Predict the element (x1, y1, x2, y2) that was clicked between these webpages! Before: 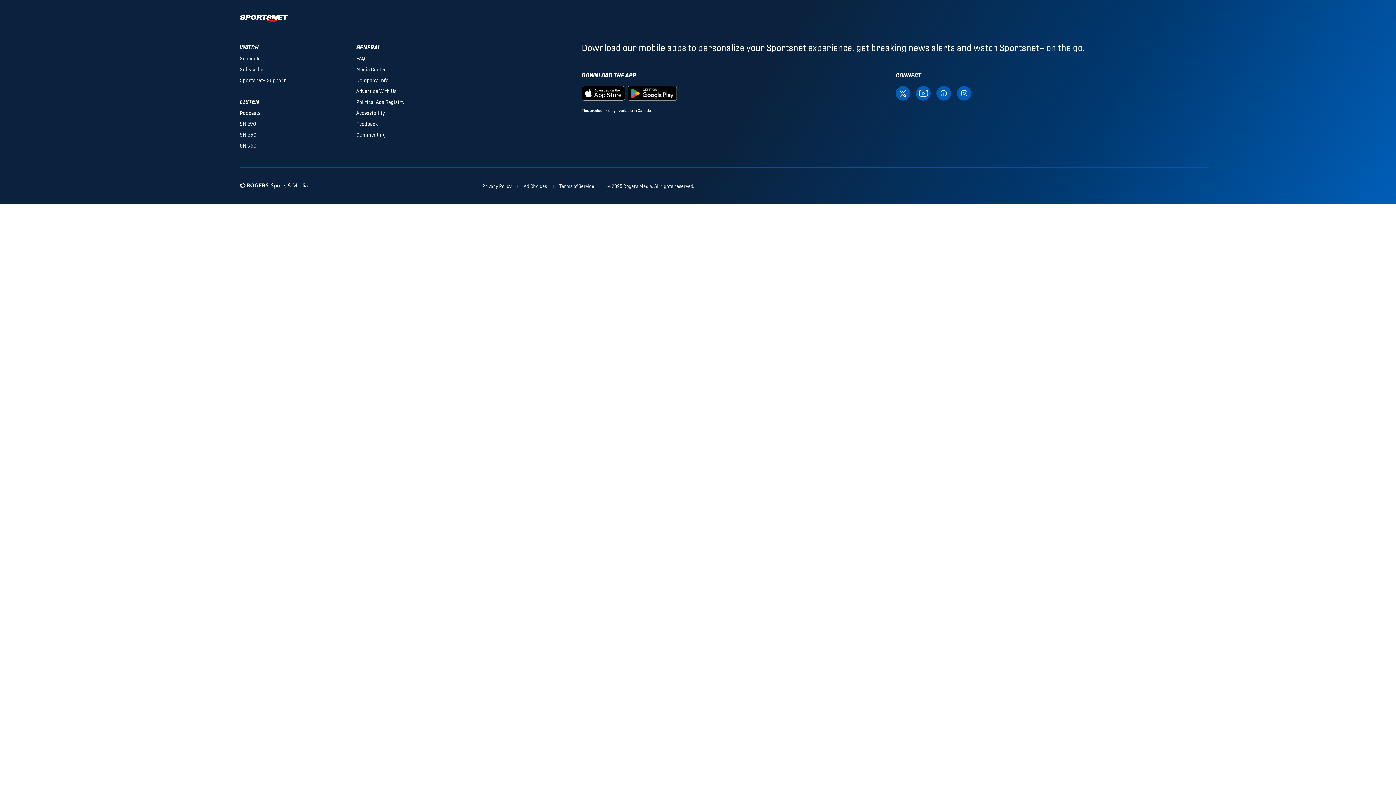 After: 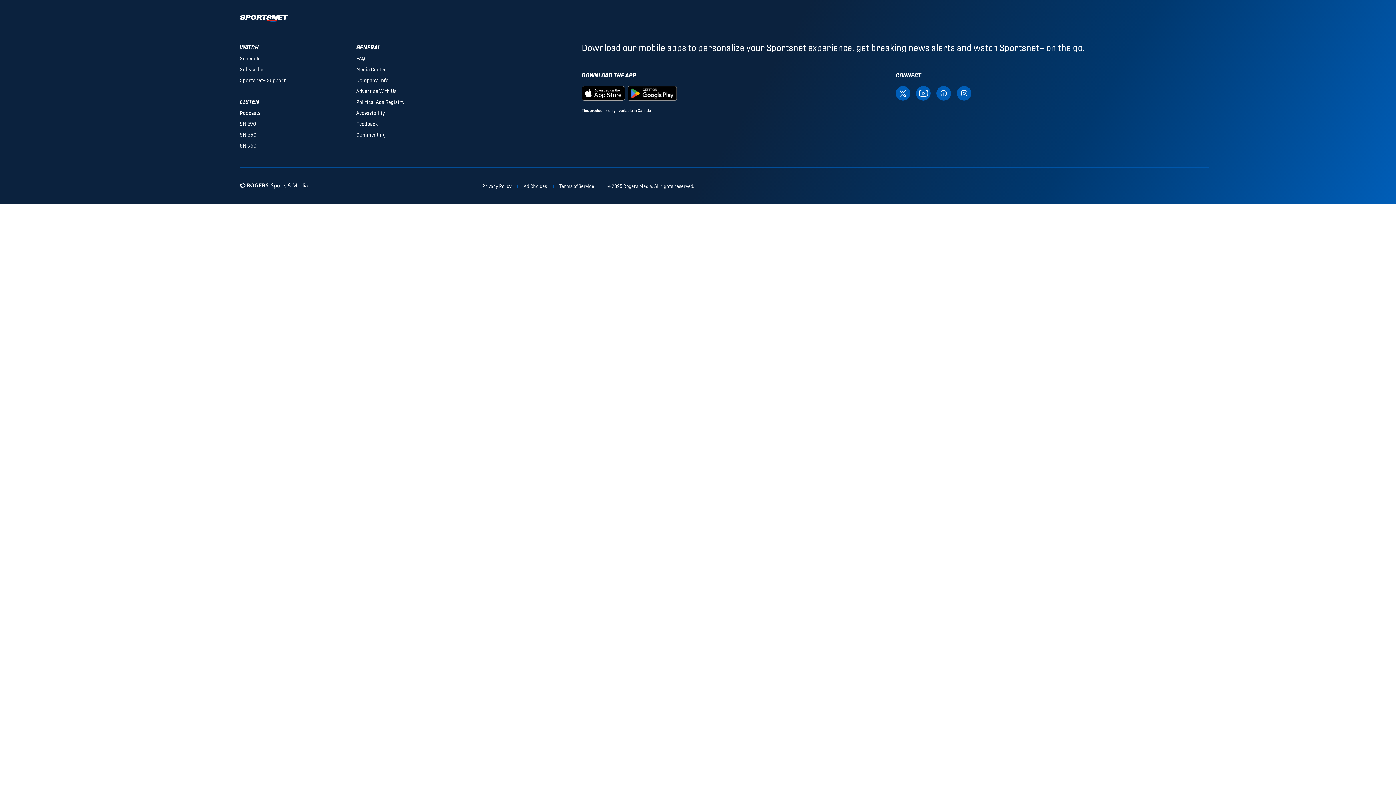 Action: bbox: (581, 89, 625, 96) label: Download the SportsNet app on the App Store